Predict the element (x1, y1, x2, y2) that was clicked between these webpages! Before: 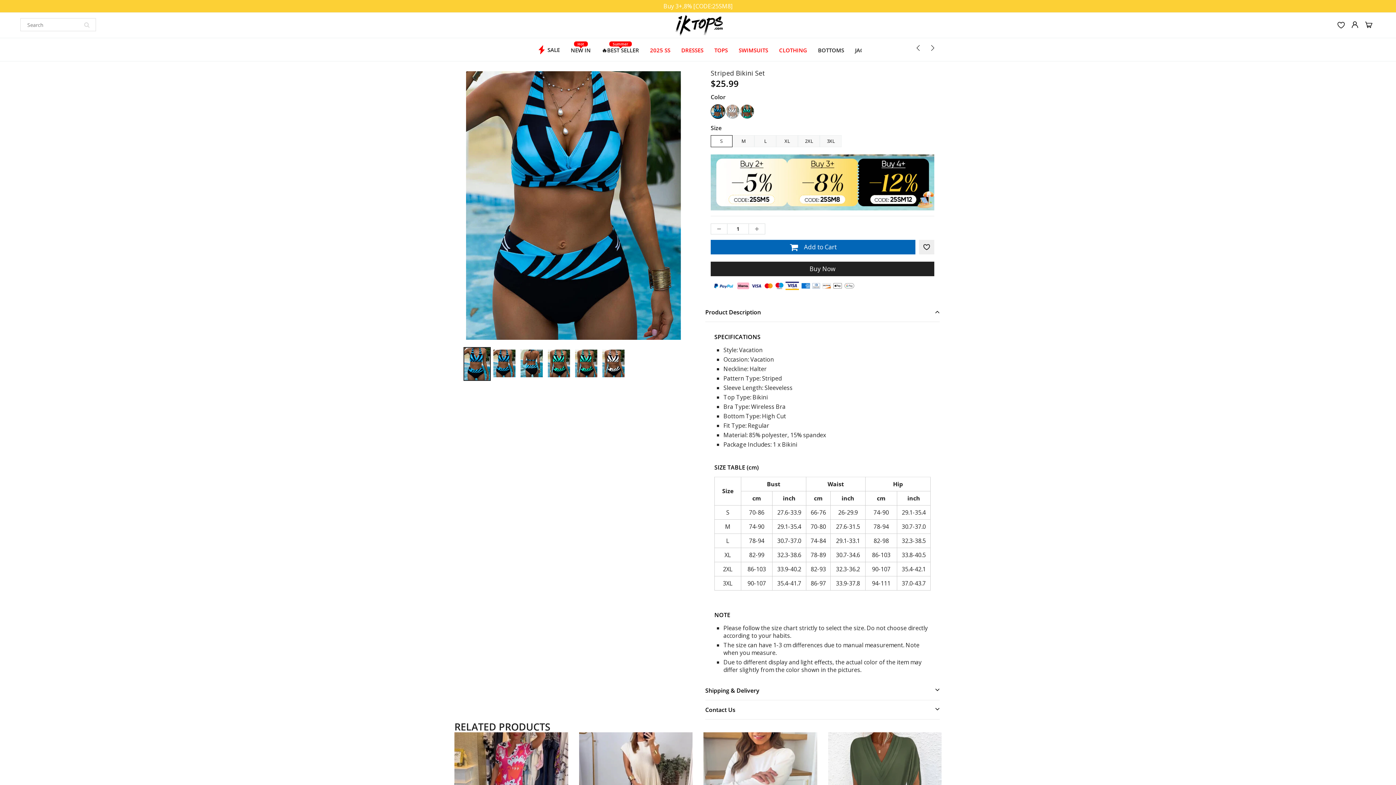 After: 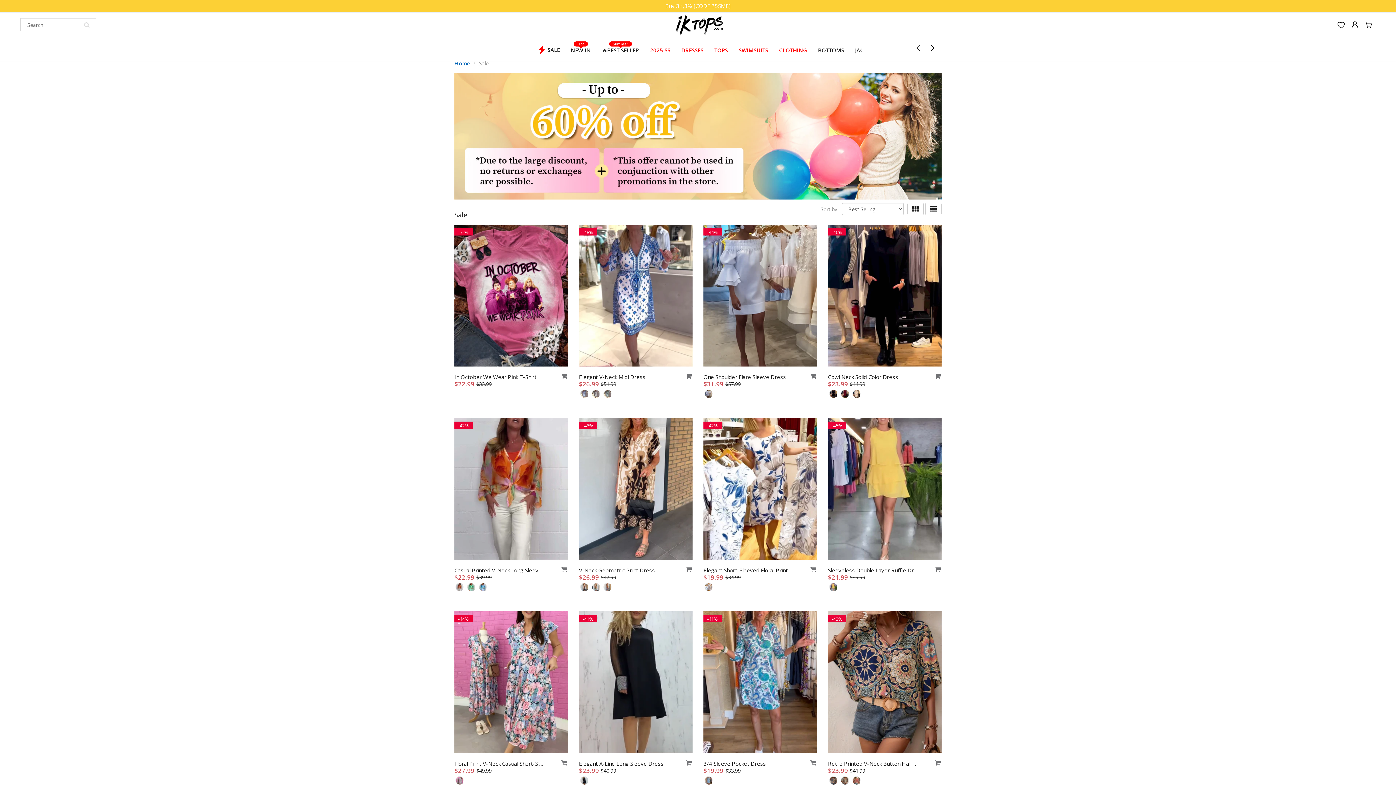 Action: bbox: (534, 44, 563, 55) label: SALE